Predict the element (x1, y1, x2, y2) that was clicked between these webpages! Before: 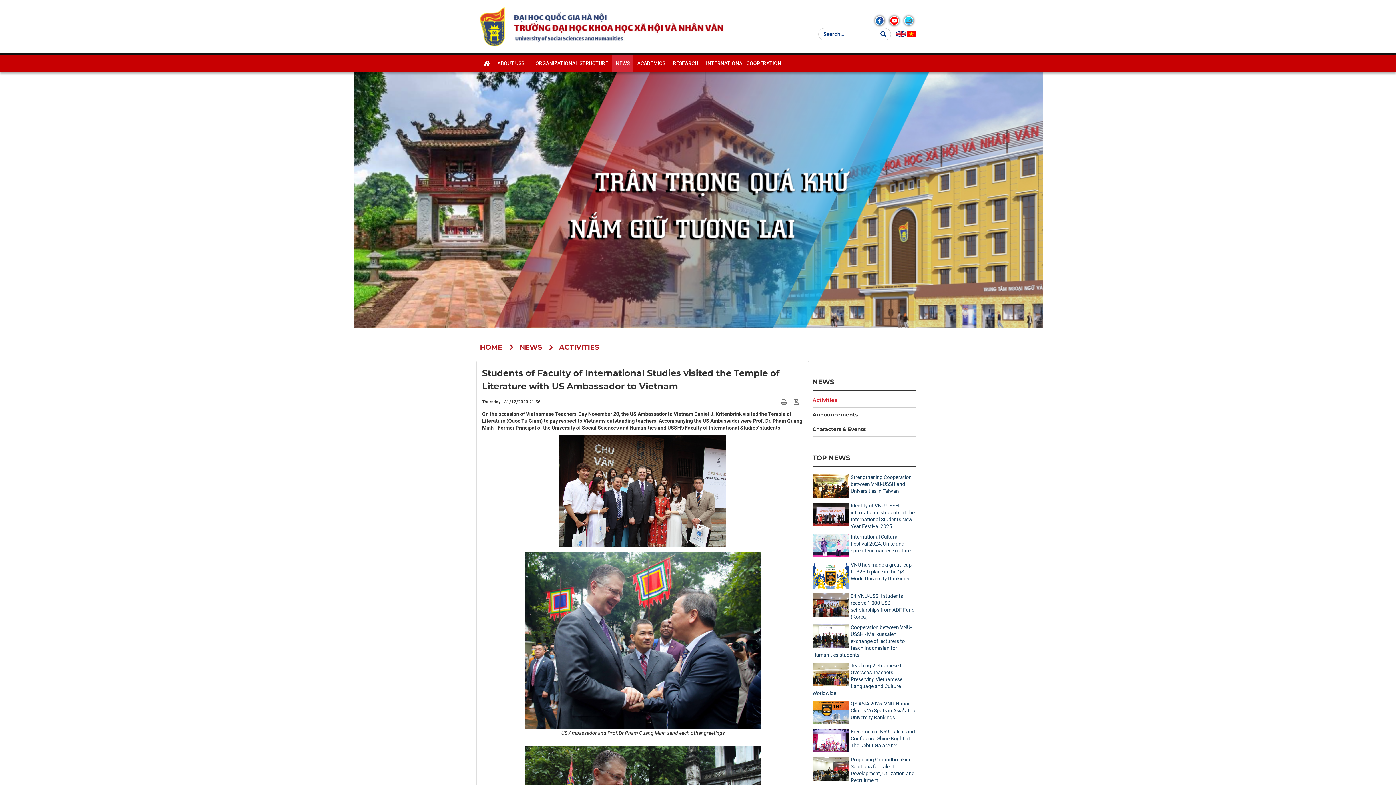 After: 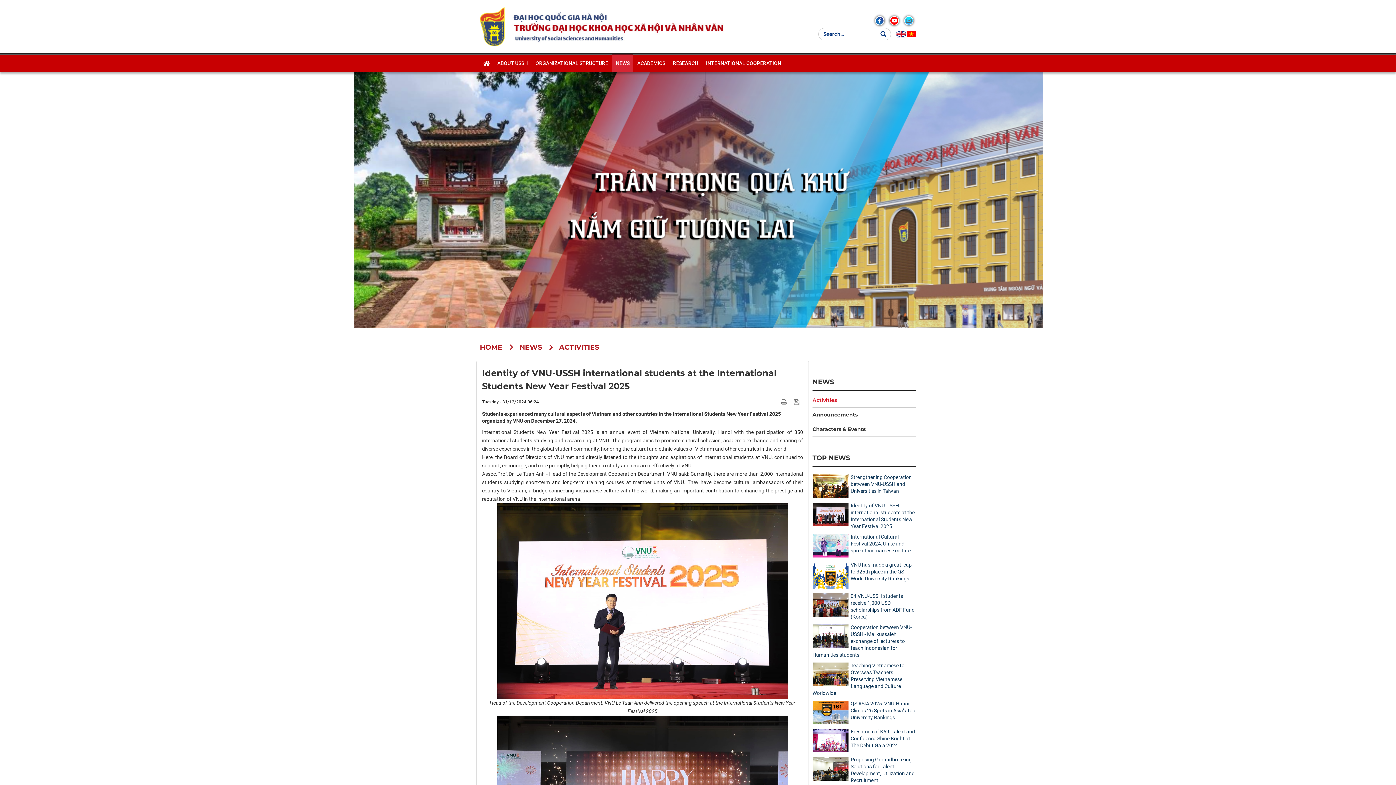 Action: label: Identity of VNU-USSH international students at the International Students New Year Festival 2025 bbox: (812, 502, 916, 530)